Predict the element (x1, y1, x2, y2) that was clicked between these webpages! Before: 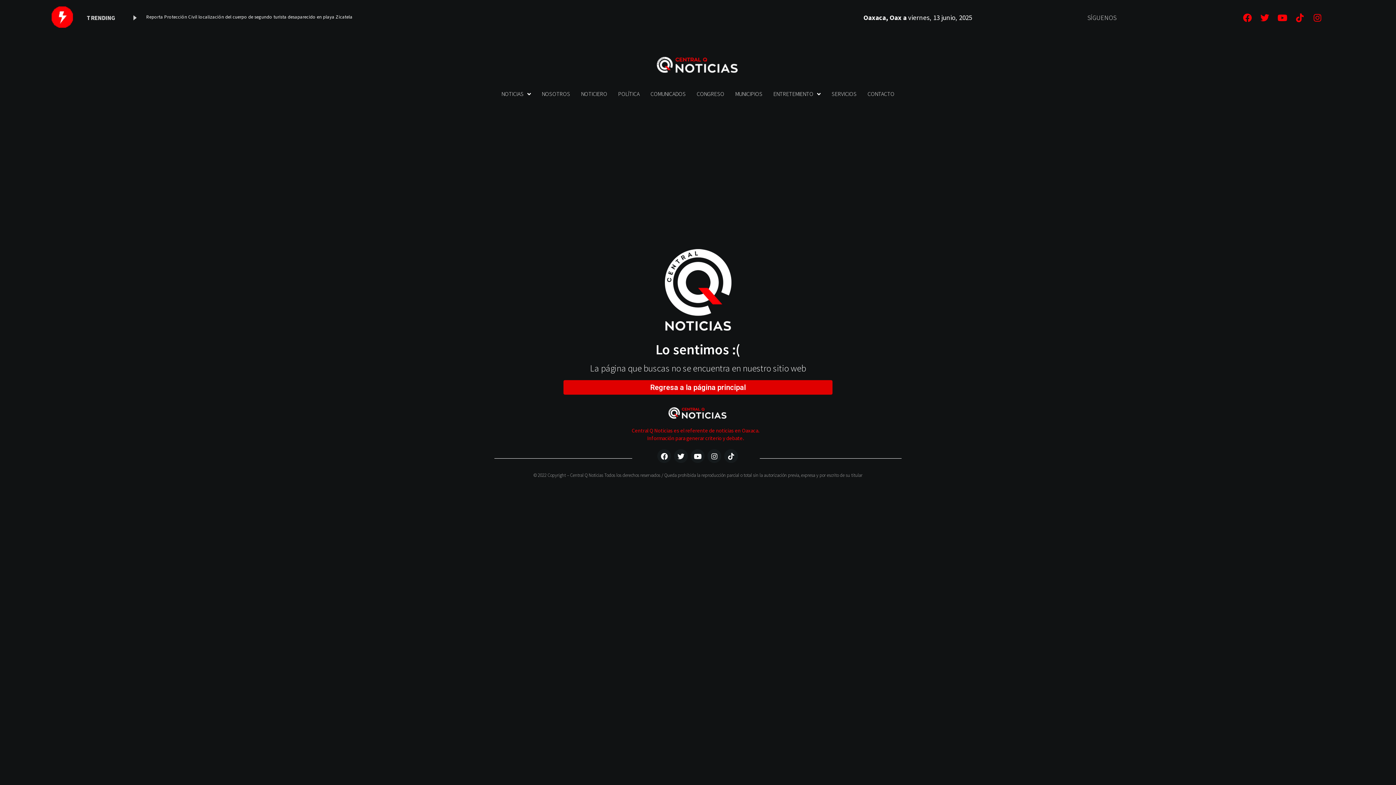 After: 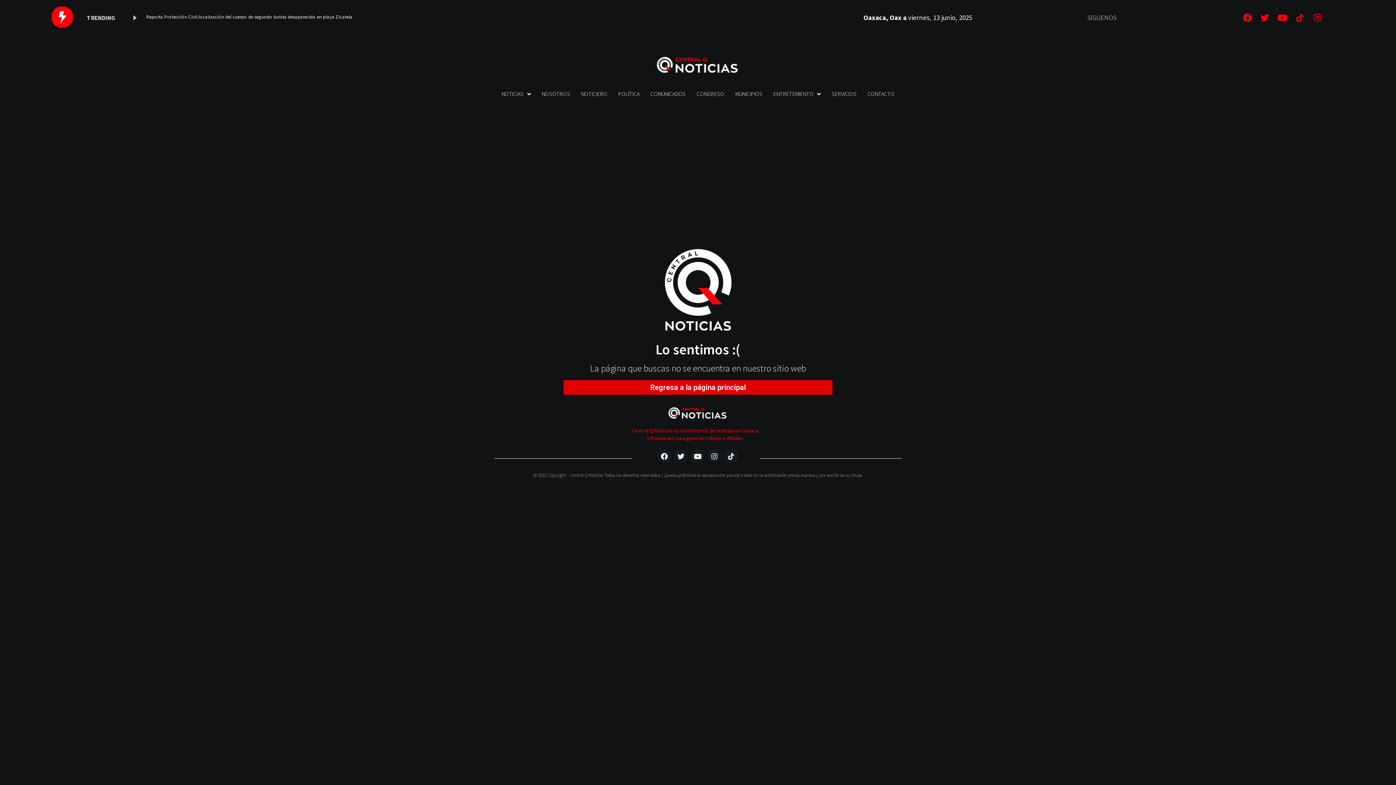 Action: bbox: (1292, 9, 1308, 25) label: Tiktok